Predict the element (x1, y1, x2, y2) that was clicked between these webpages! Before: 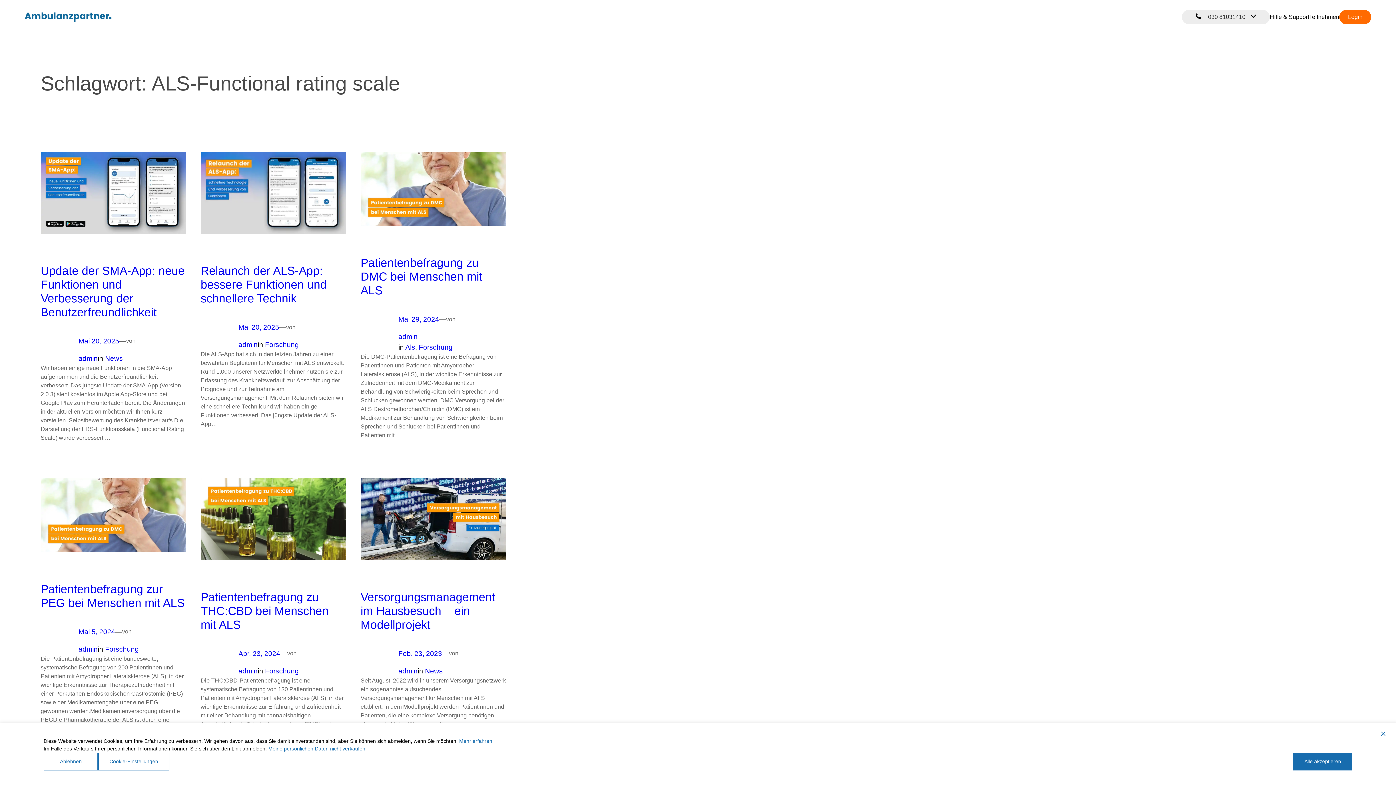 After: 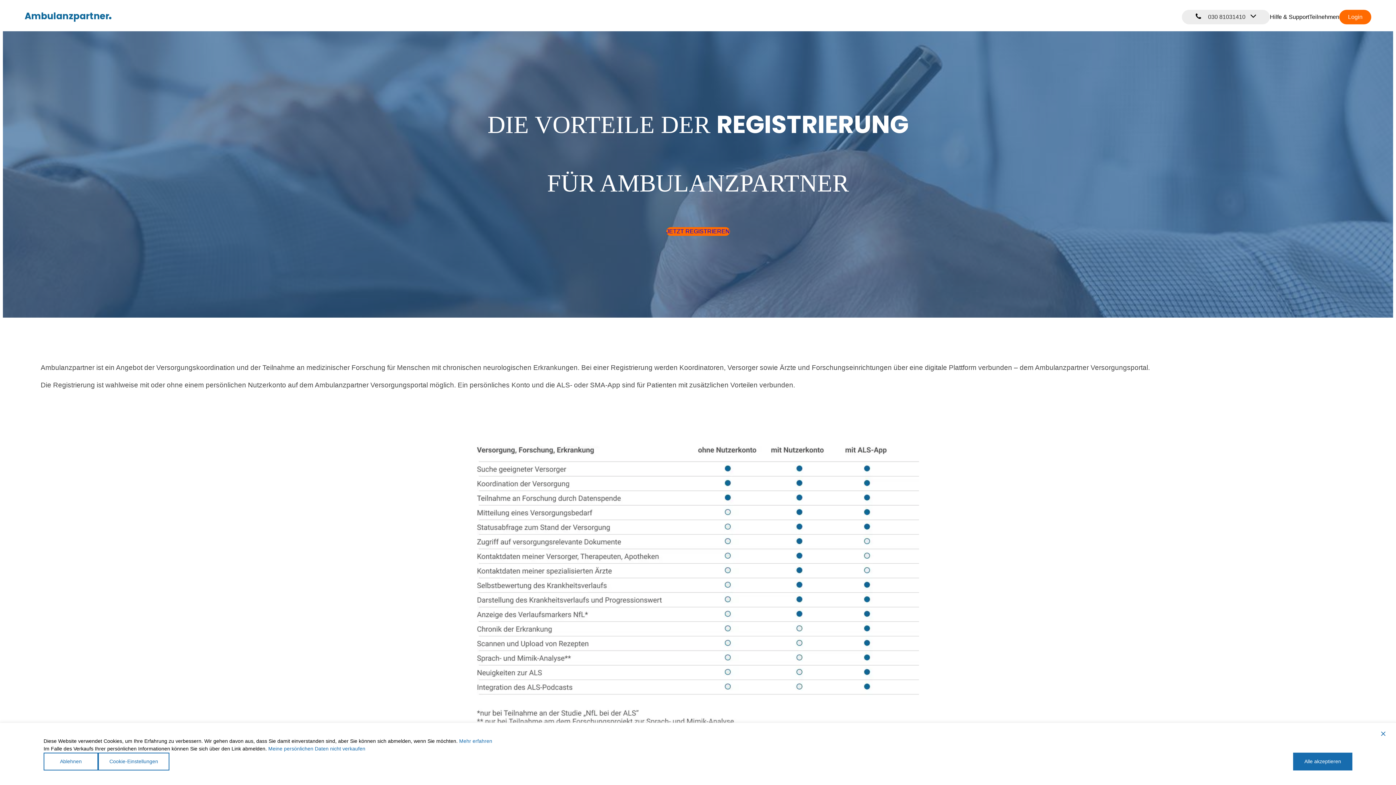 Action: label: Teilnehmen bbox: (1309, 12, 1339, 21)